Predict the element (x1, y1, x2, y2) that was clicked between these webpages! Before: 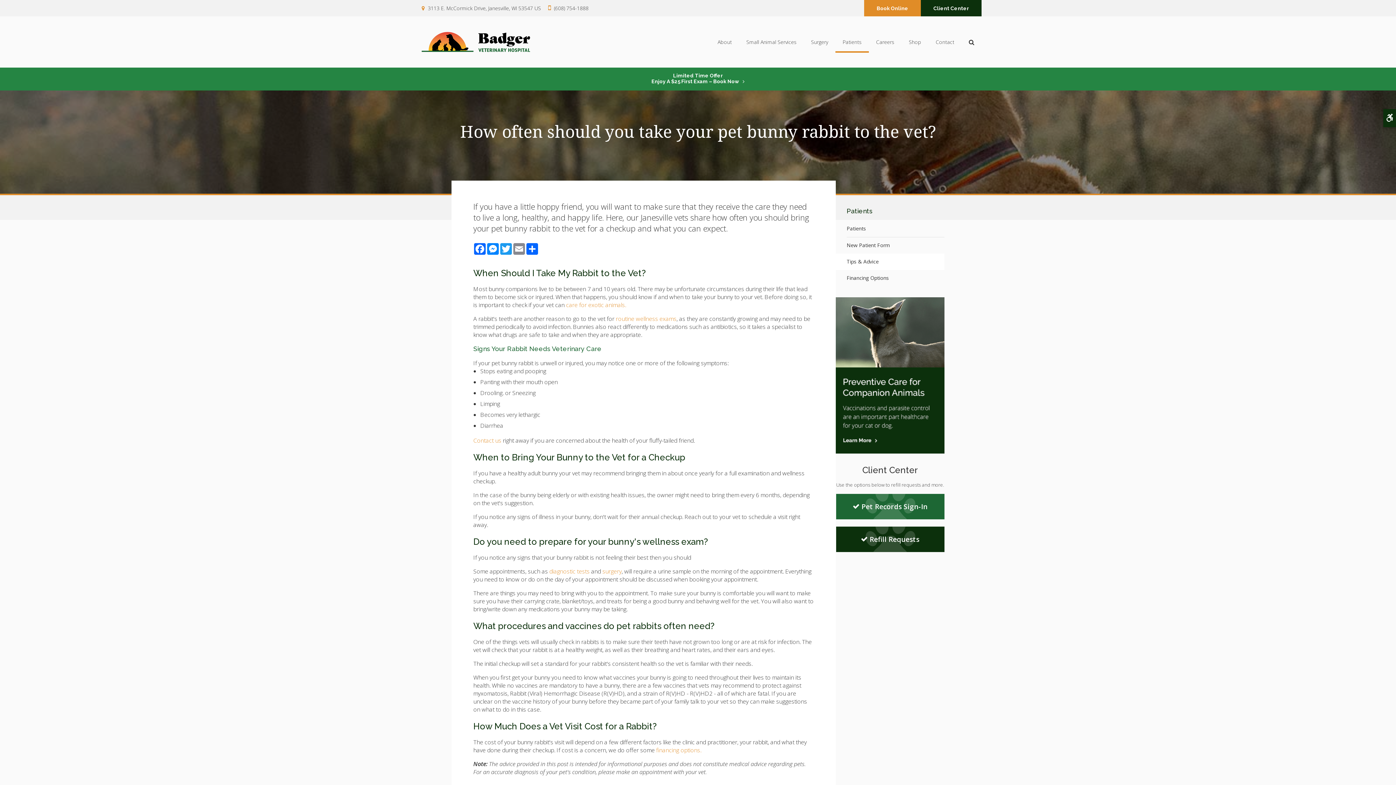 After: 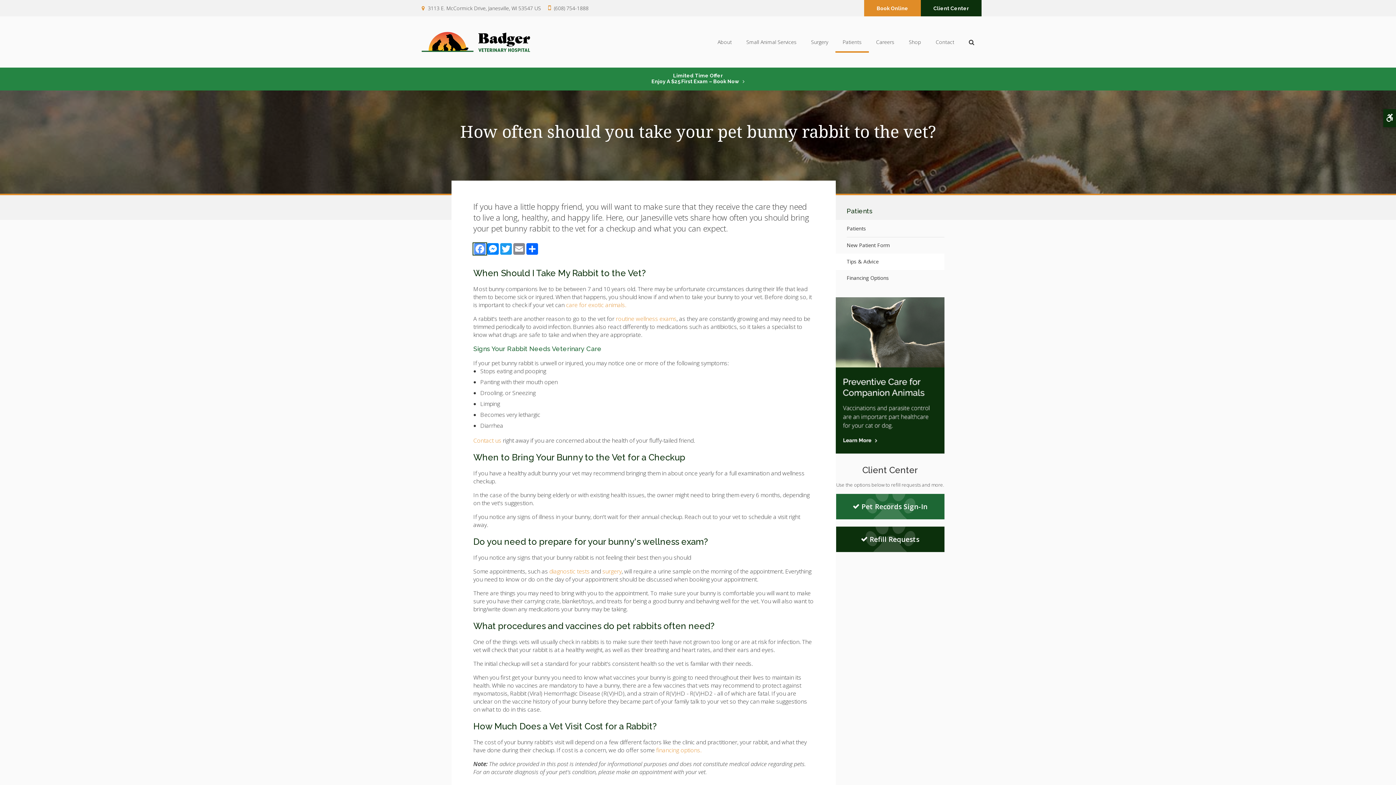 Action: label: Facebook bbox: (473, 243, 486, 254)